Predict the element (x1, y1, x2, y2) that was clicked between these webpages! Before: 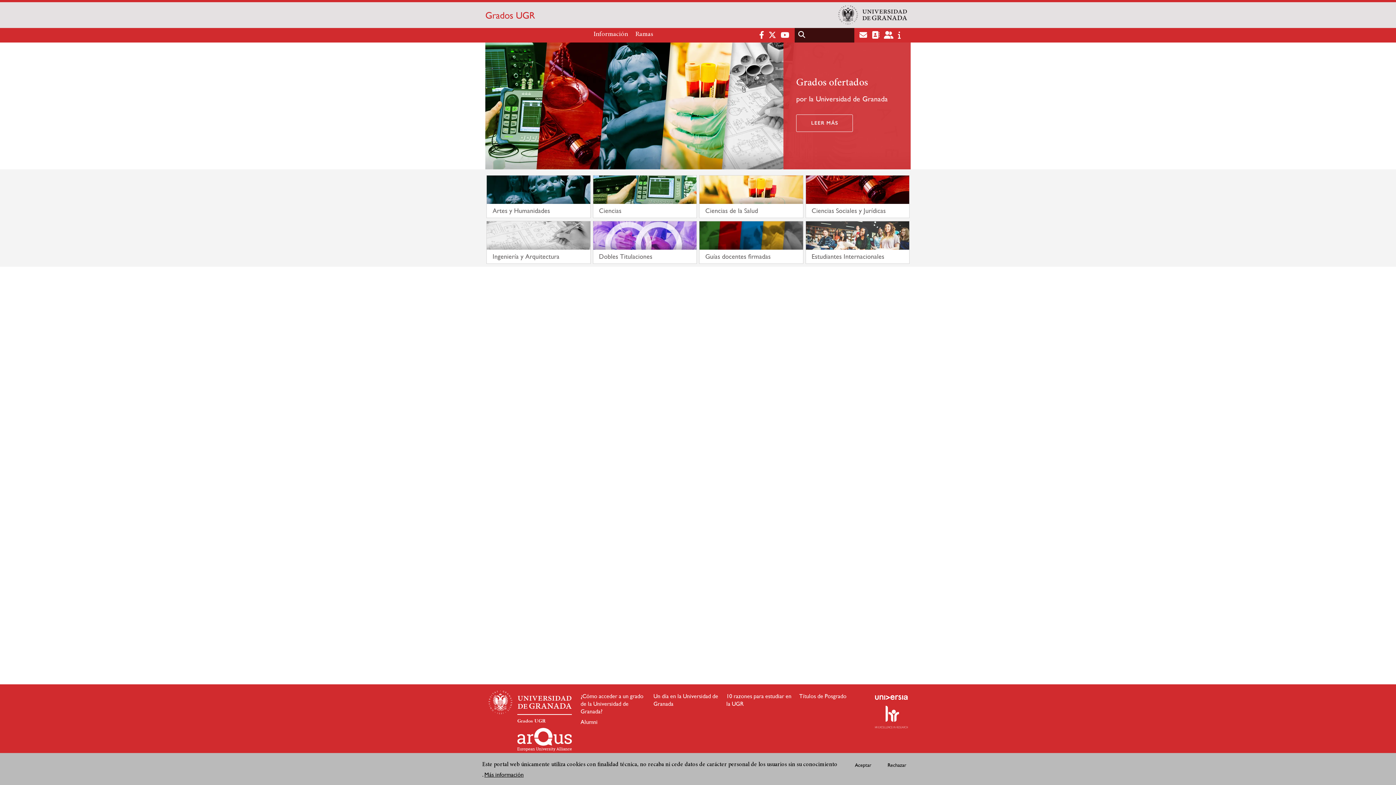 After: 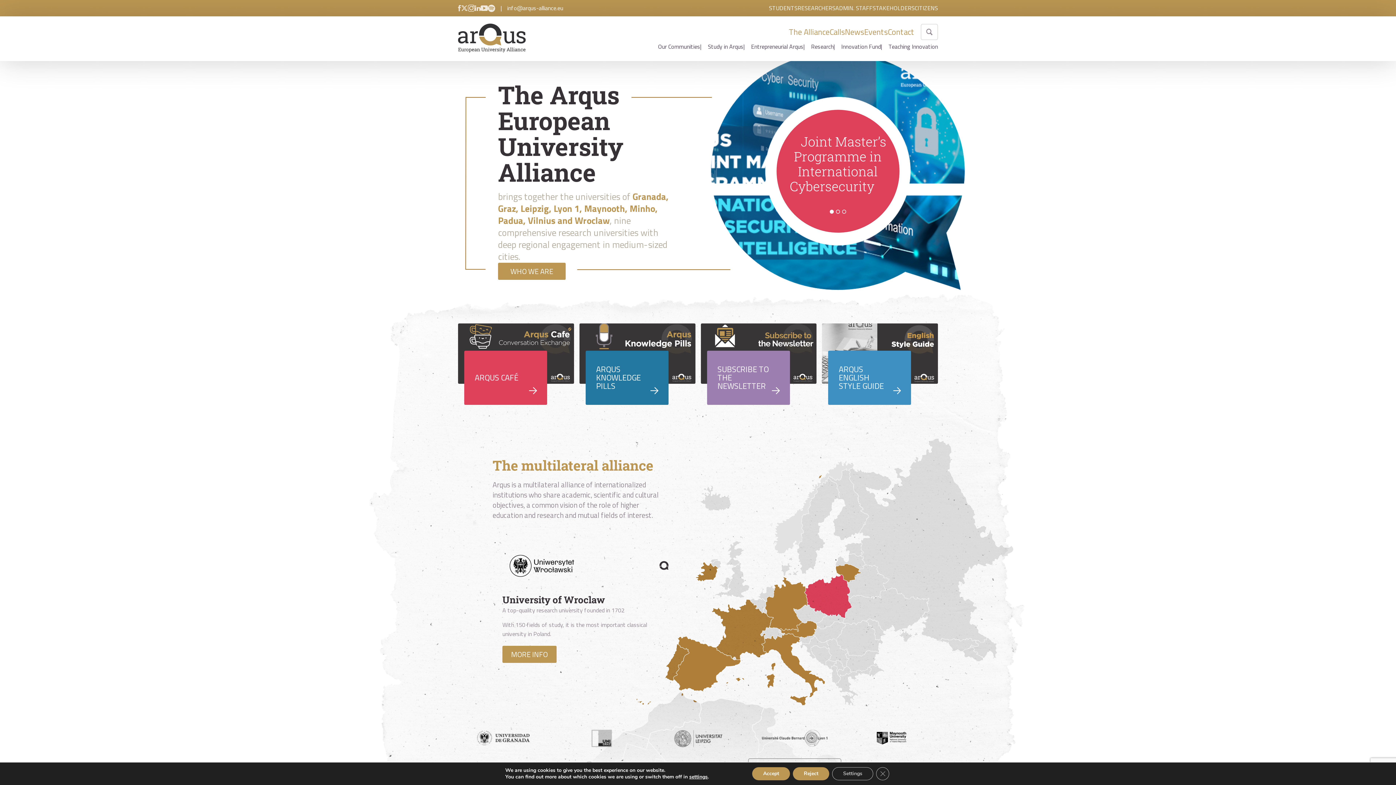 Action: bbox: (517, 728, 572, 751)